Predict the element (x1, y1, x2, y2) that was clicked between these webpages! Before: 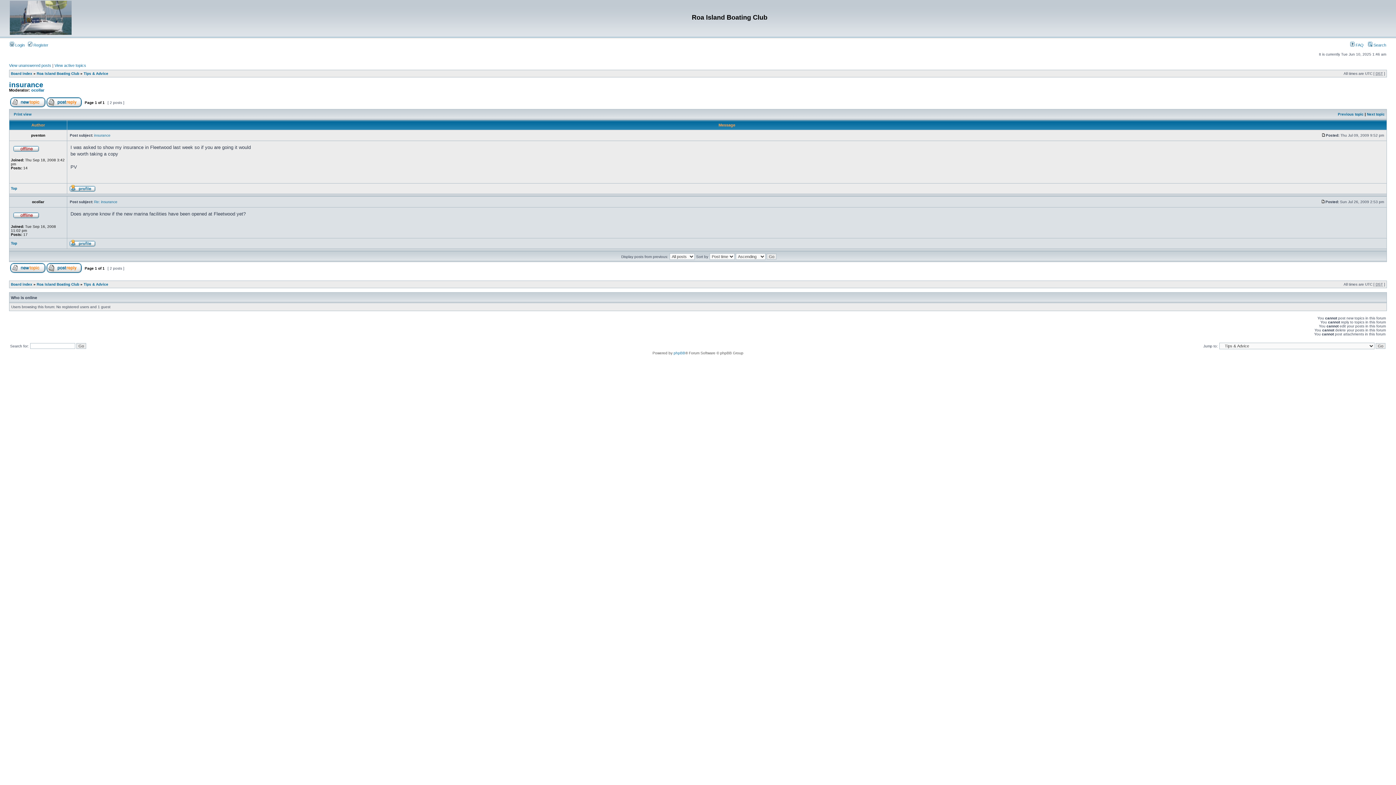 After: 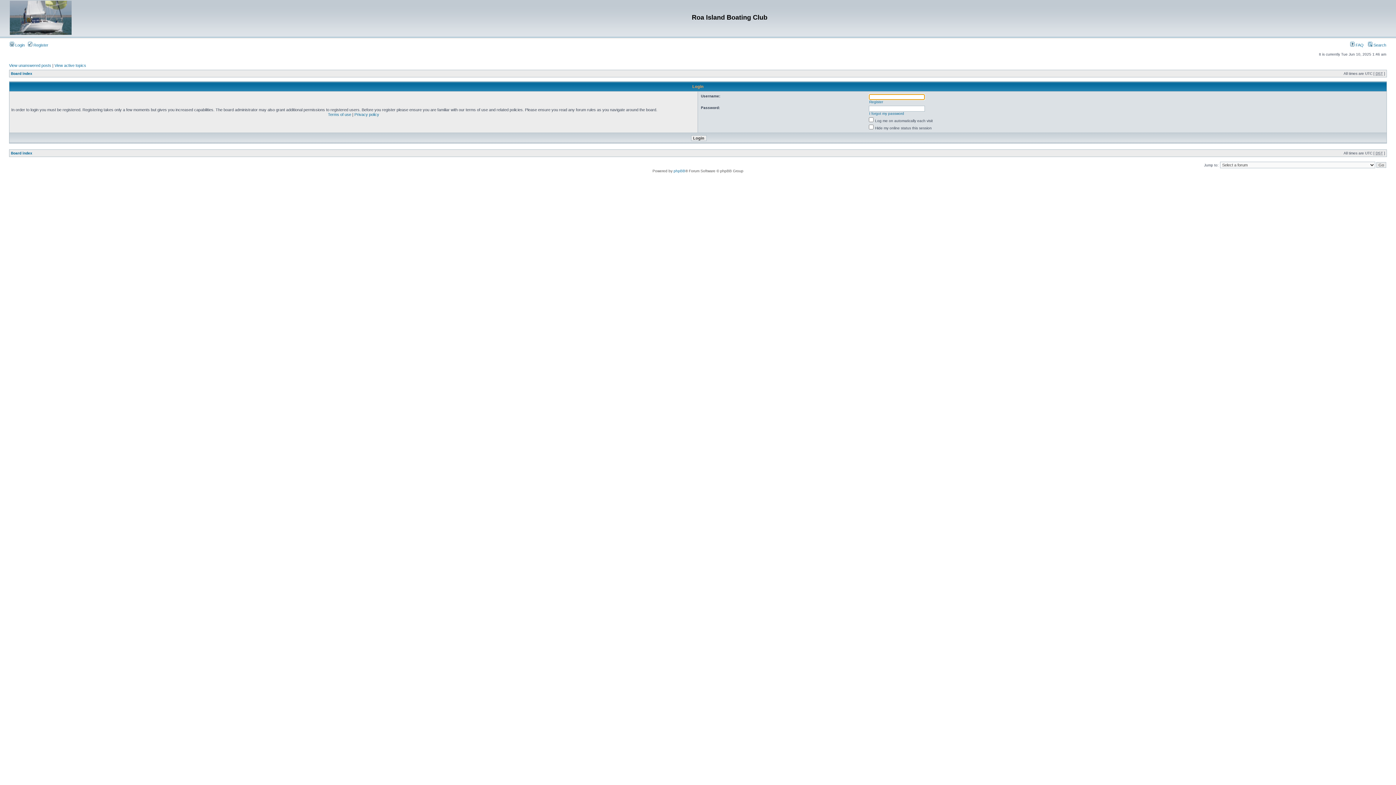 Action: label:  Login bbox: (9, 42, 24, 47)